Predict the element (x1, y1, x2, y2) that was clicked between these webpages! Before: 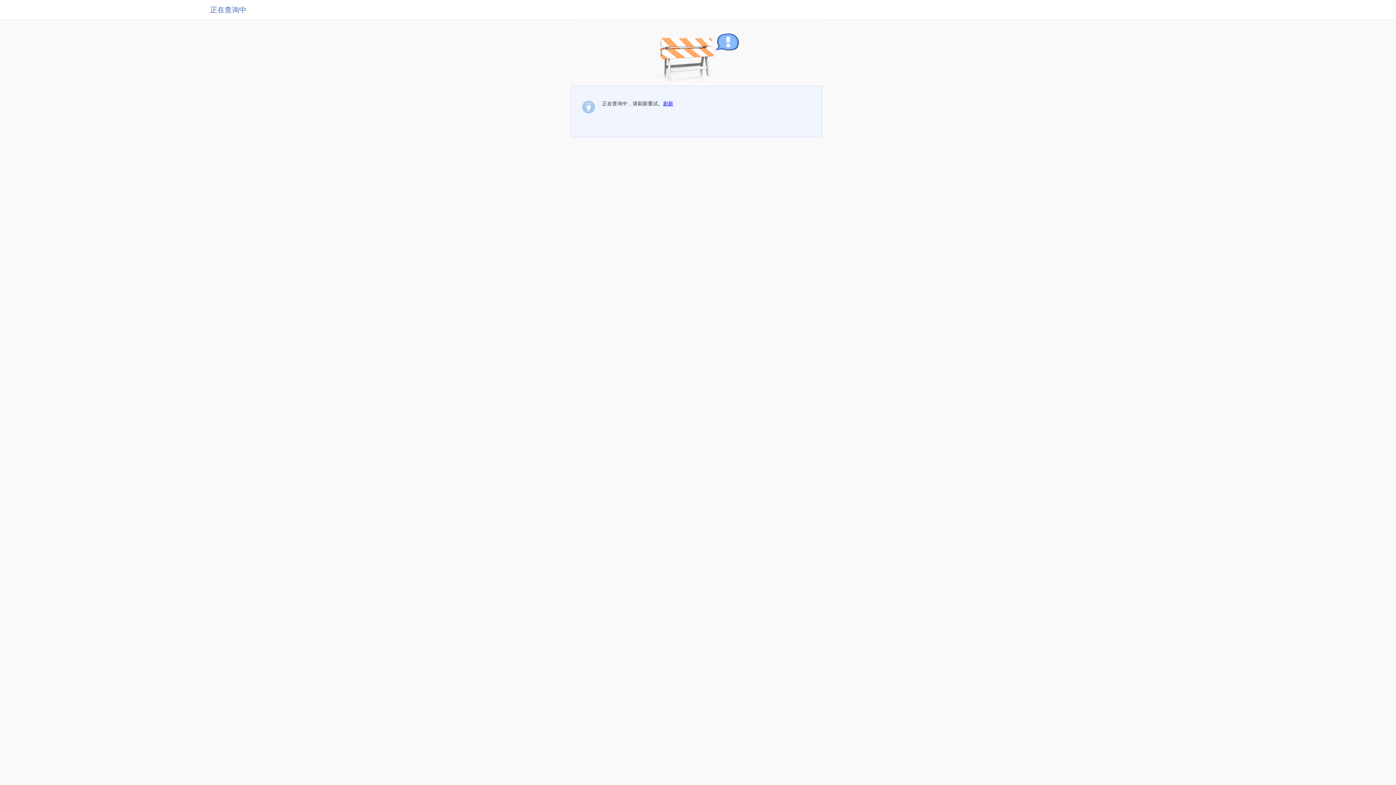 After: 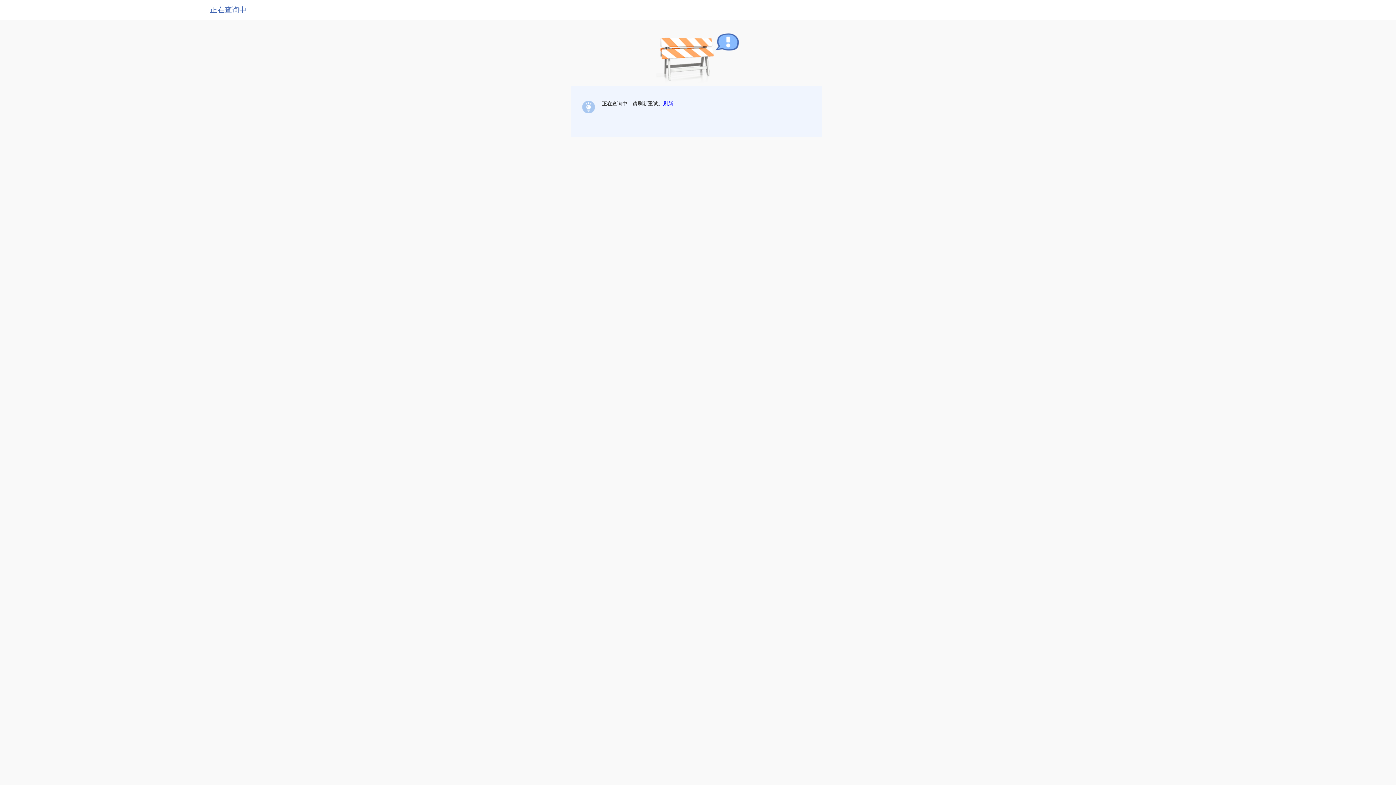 Action: label: 刷新 bbox: (663, 100, 673, 106)